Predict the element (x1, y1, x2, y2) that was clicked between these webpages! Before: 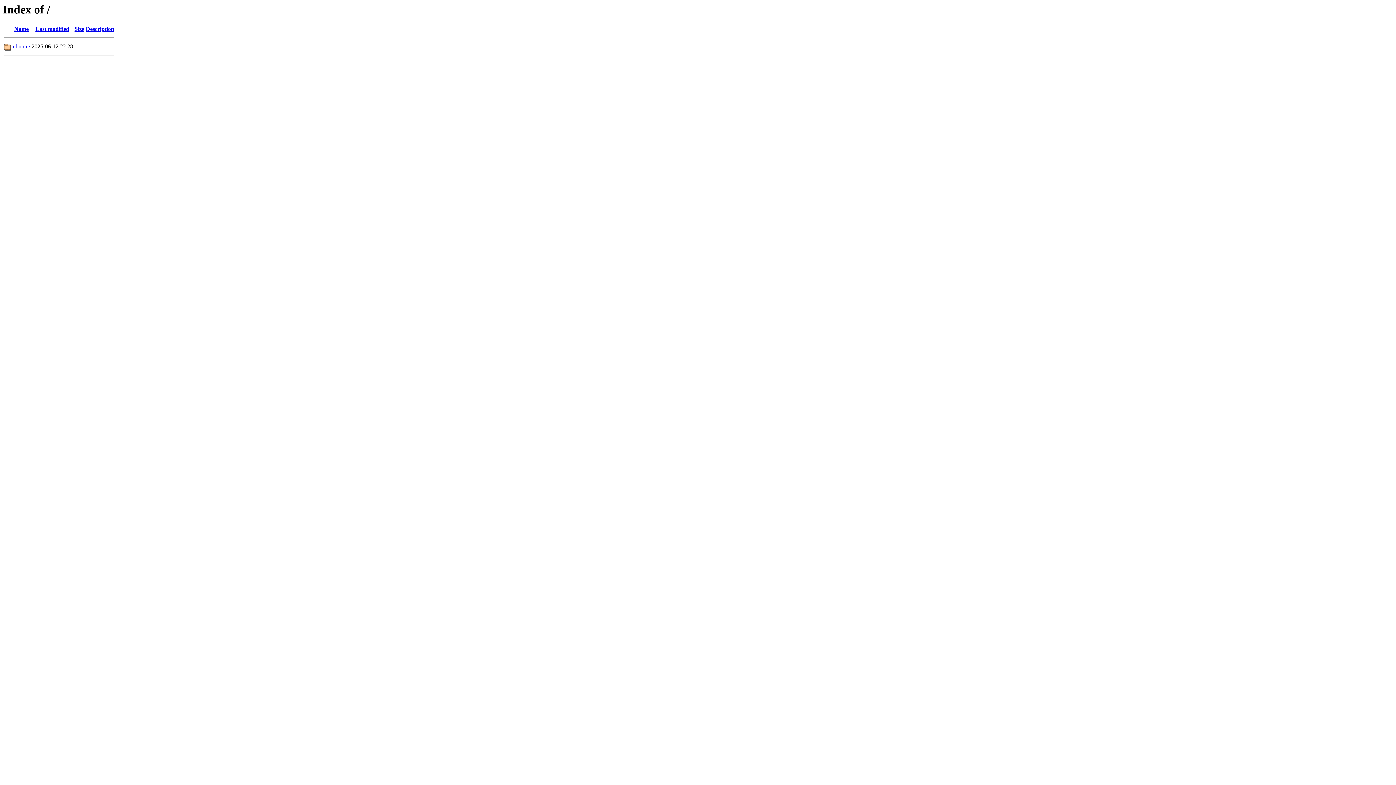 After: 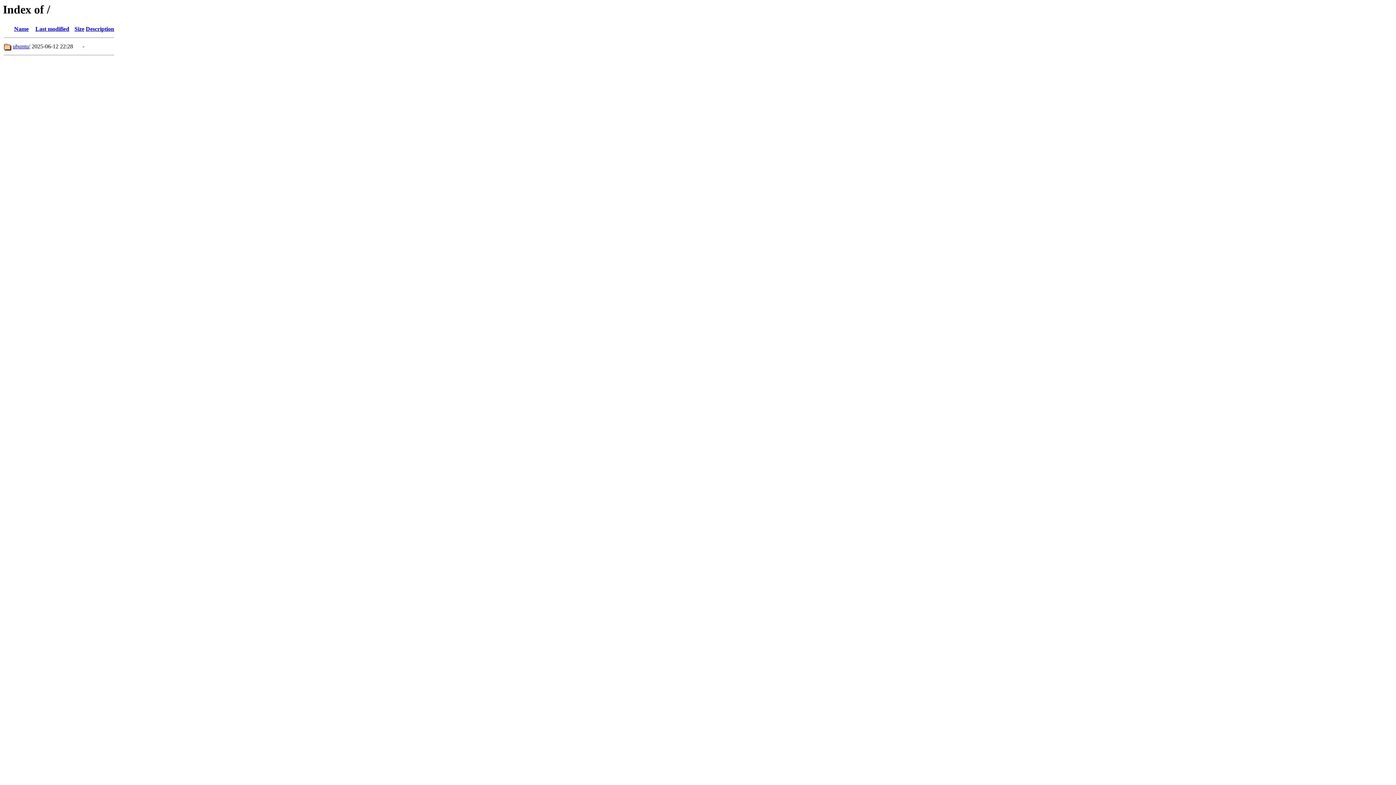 Action: bbox: (12, 43, 30, 49) label: ubuntu/